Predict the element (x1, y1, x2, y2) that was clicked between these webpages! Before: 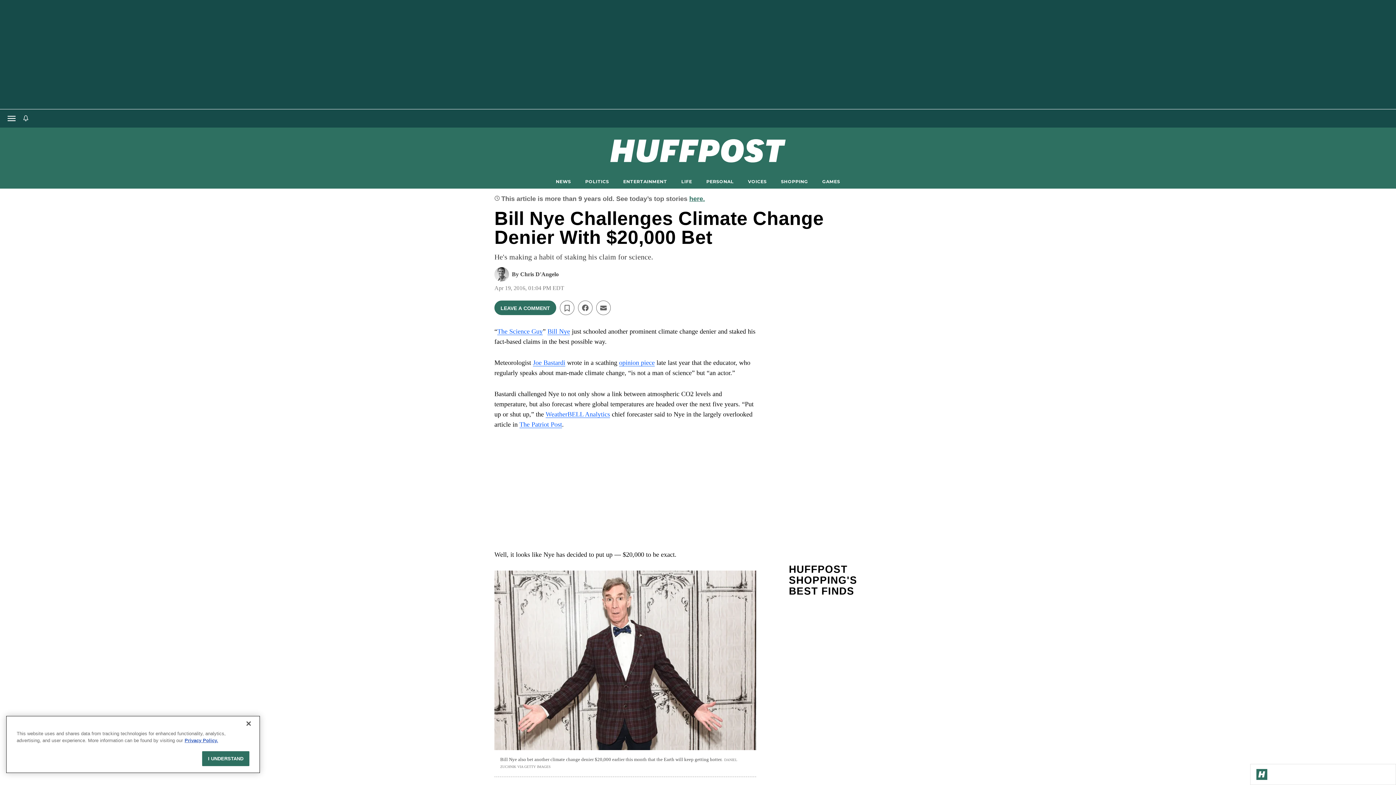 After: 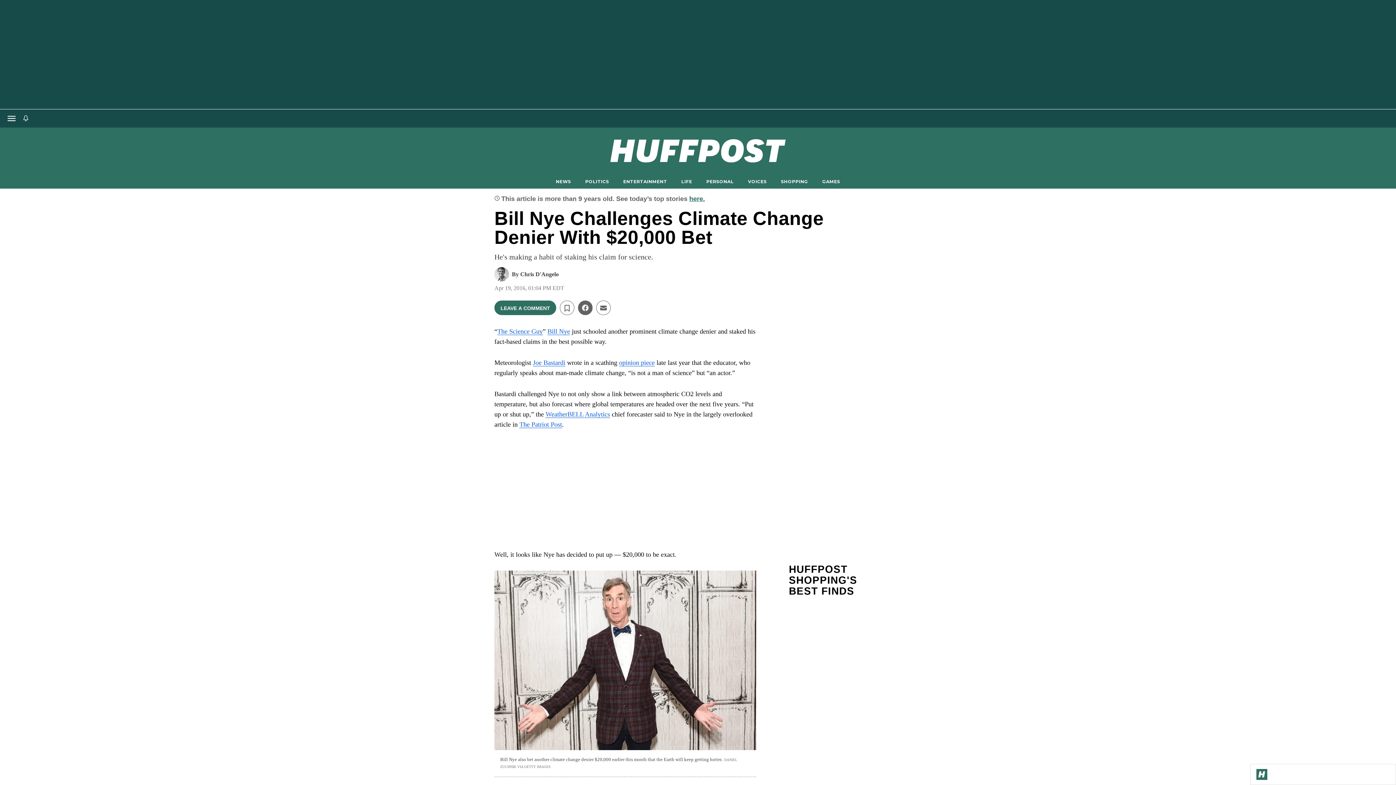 Action: label: Share on facebook bbox: (578, 300, 592, 315)